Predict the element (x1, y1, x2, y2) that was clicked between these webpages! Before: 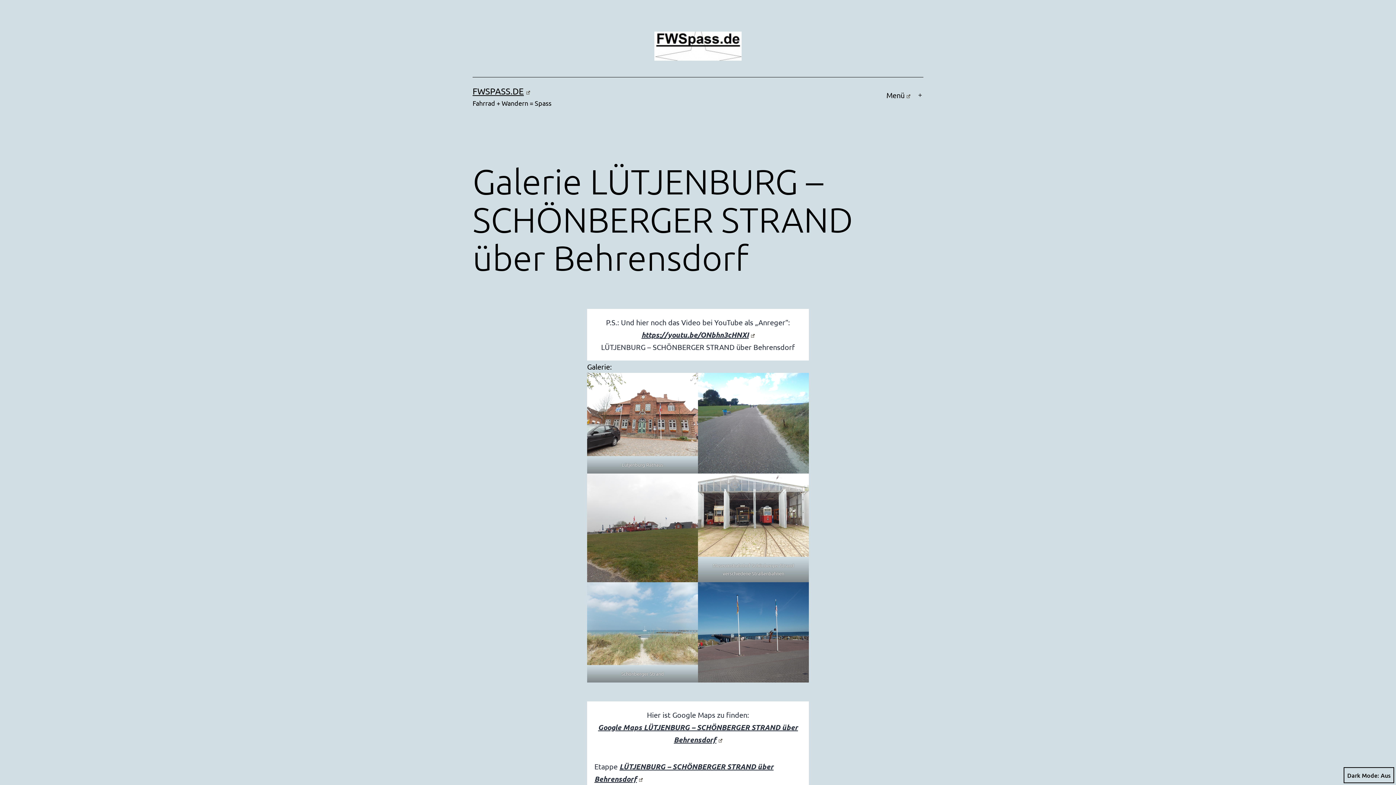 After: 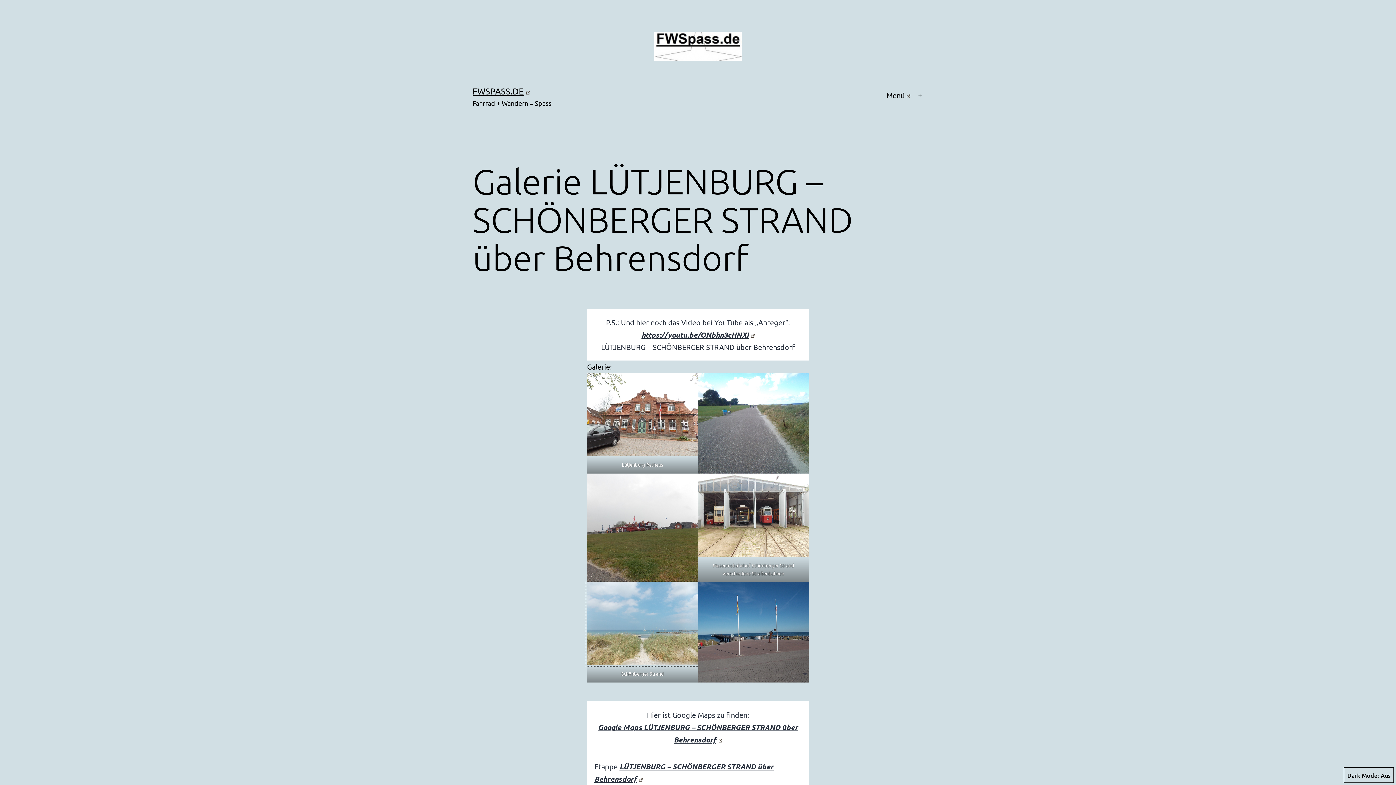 Action: bbox: (587, 582, 698, 665)